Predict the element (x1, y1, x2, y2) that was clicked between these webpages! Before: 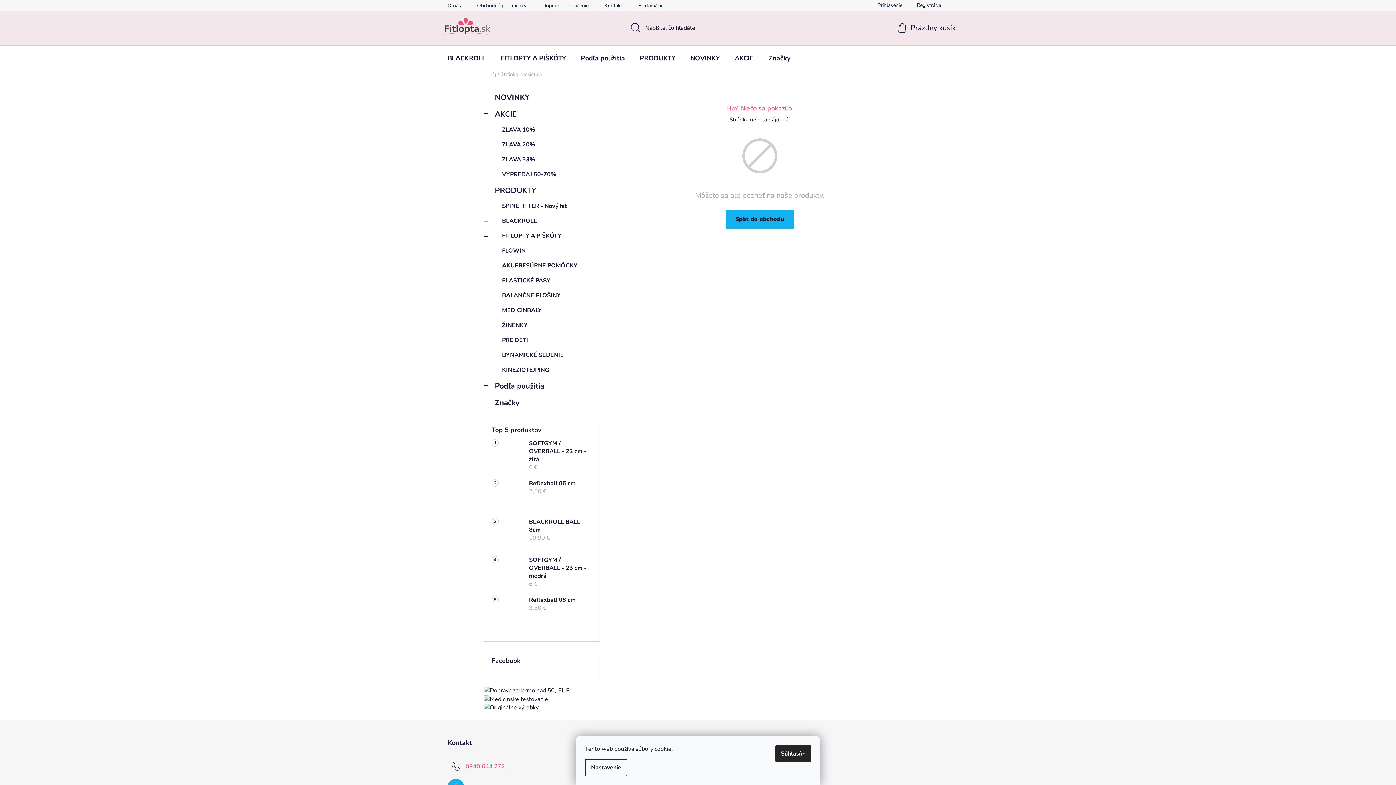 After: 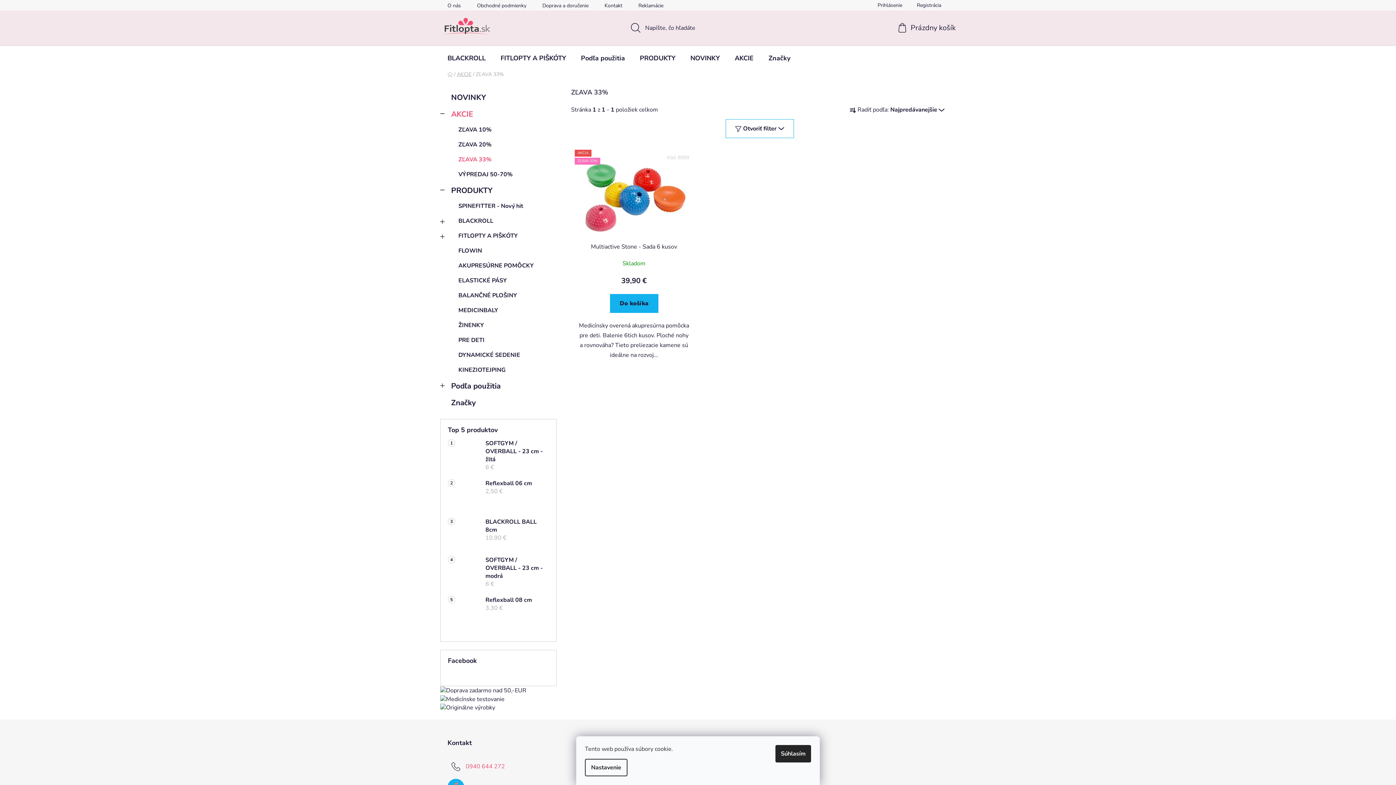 Action: bbox: (484, 152, 600, 167) label: ZĽAVA 33%